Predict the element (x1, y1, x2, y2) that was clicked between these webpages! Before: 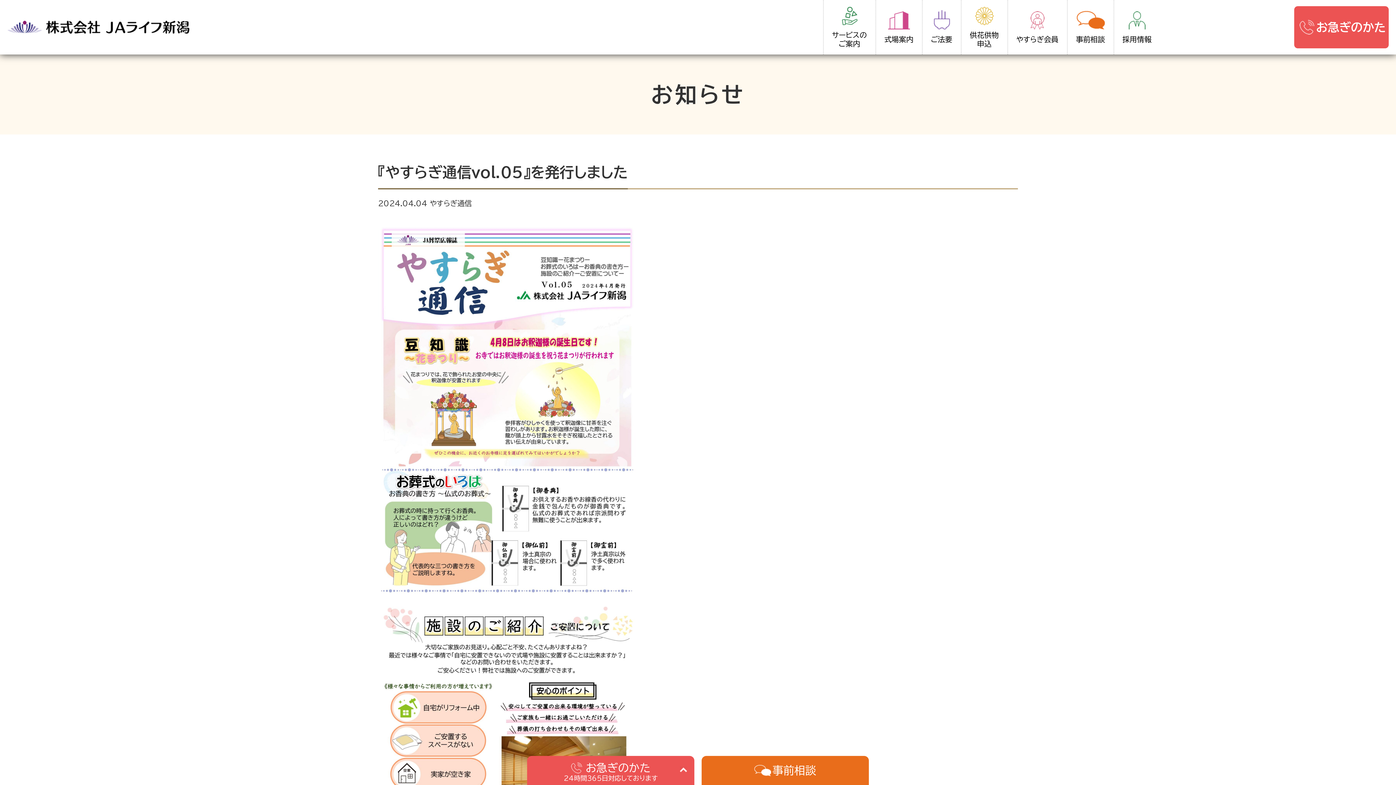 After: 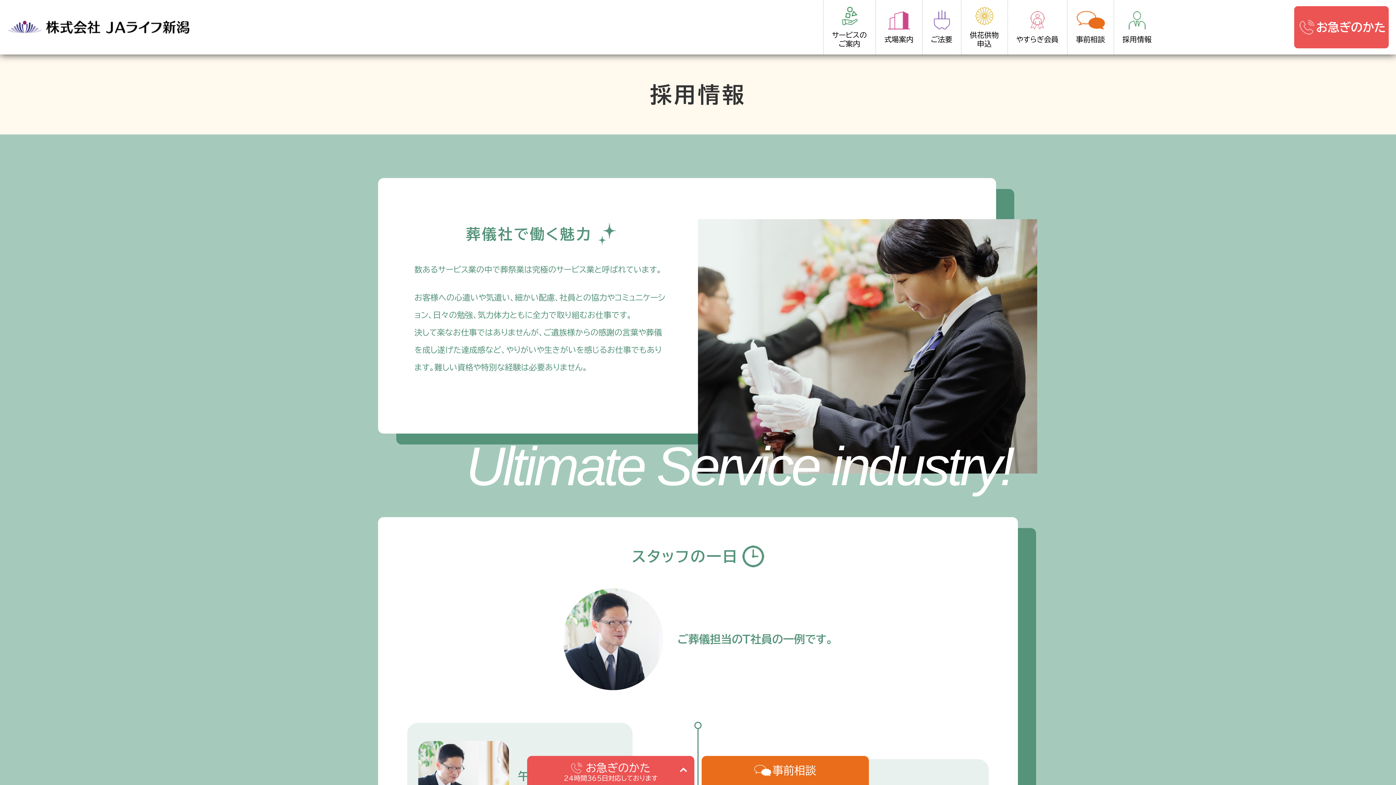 Action: label: 採用情報 bbox: (1114, 0, 1160, 54)